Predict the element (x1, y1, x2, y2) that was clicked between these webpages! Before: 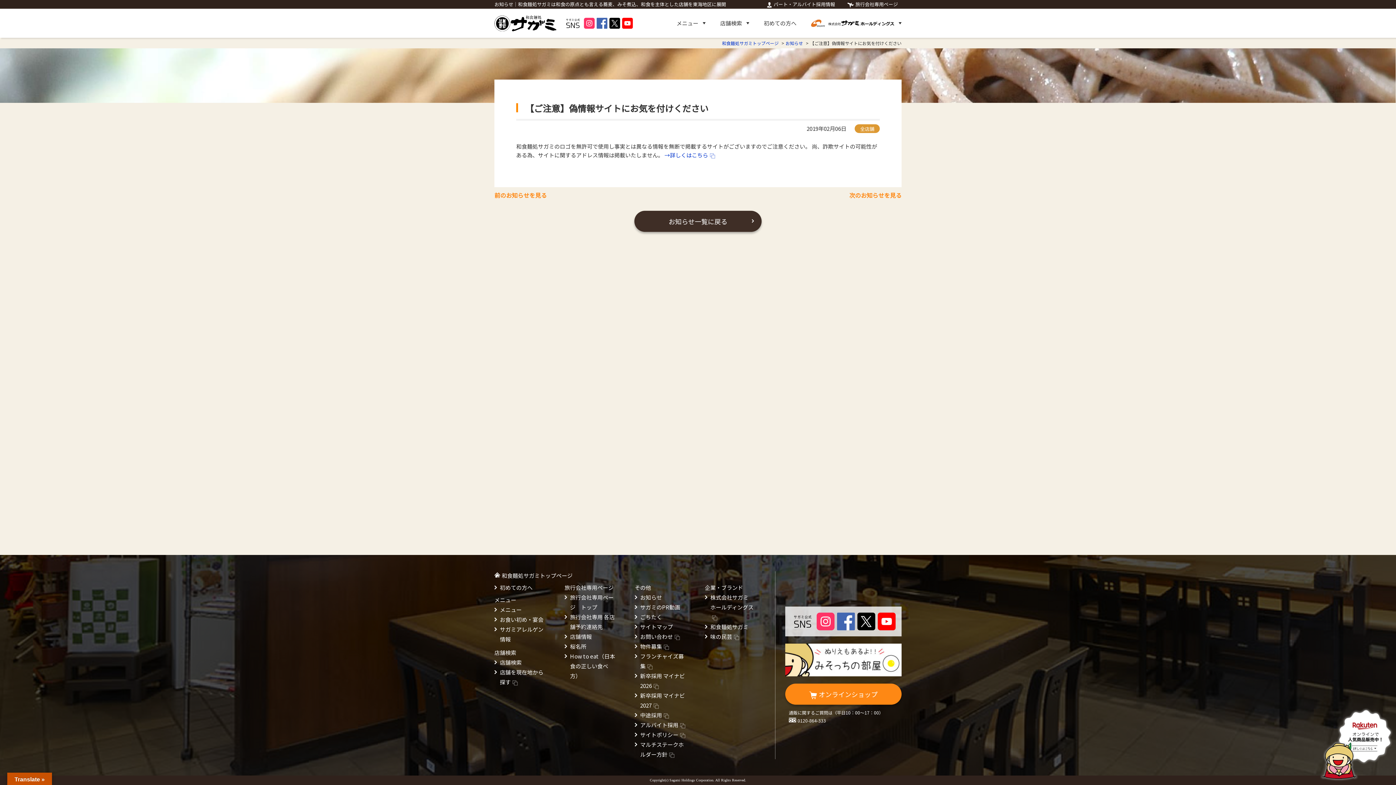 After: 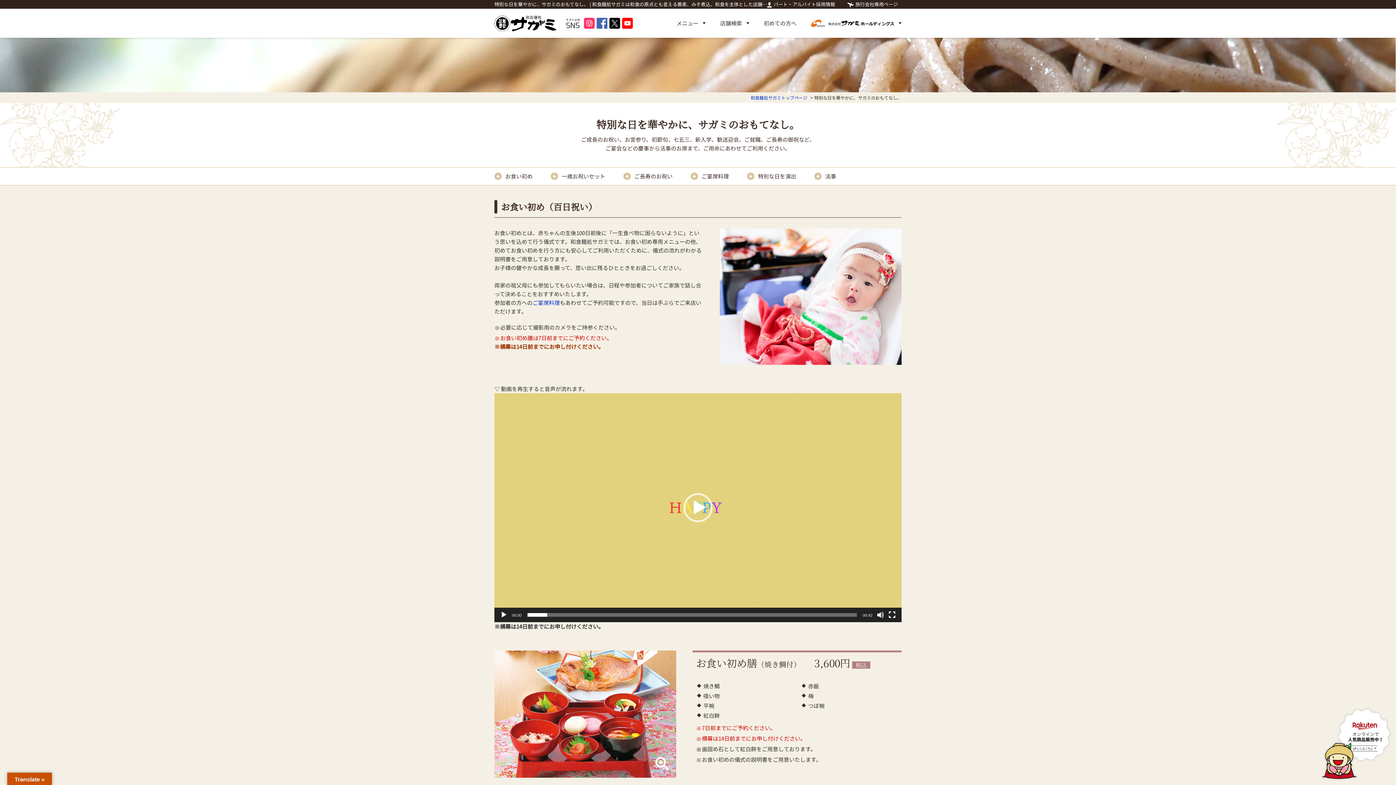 Action: label: お食い初め・宴会 bbox: (494, 614, 547, 624)